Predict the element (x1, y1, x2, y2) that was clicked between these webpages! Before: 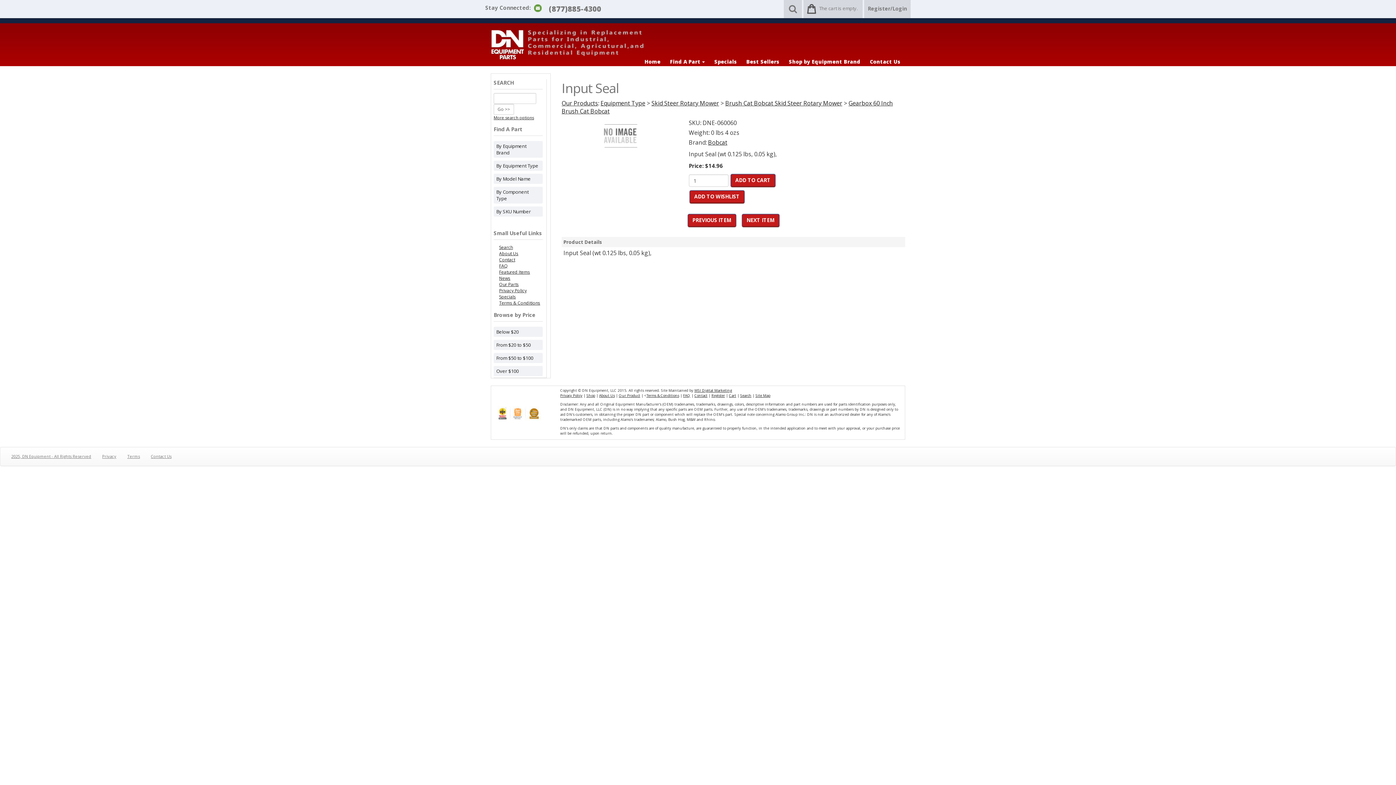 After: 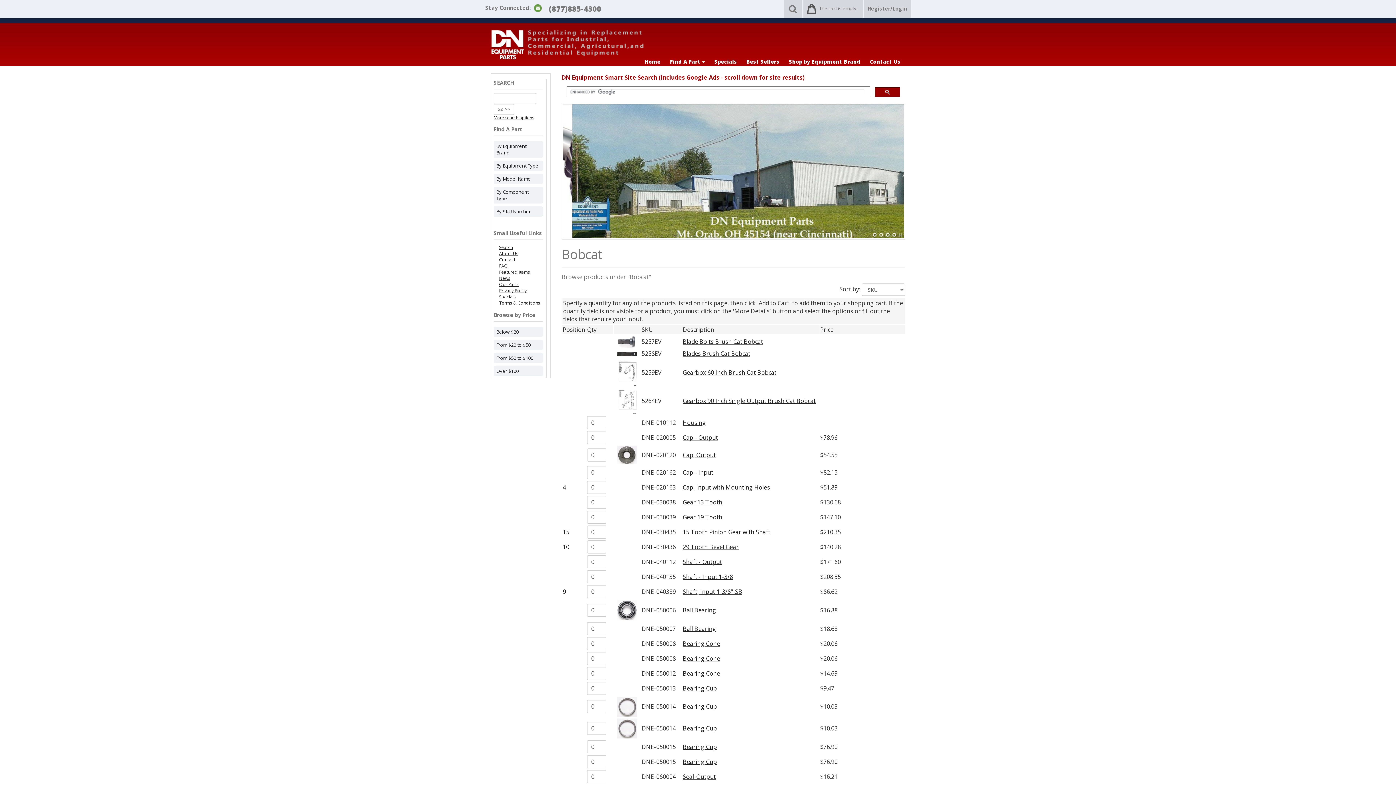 Action: label: Bobcat bbox: (708, 138, 727, 146)